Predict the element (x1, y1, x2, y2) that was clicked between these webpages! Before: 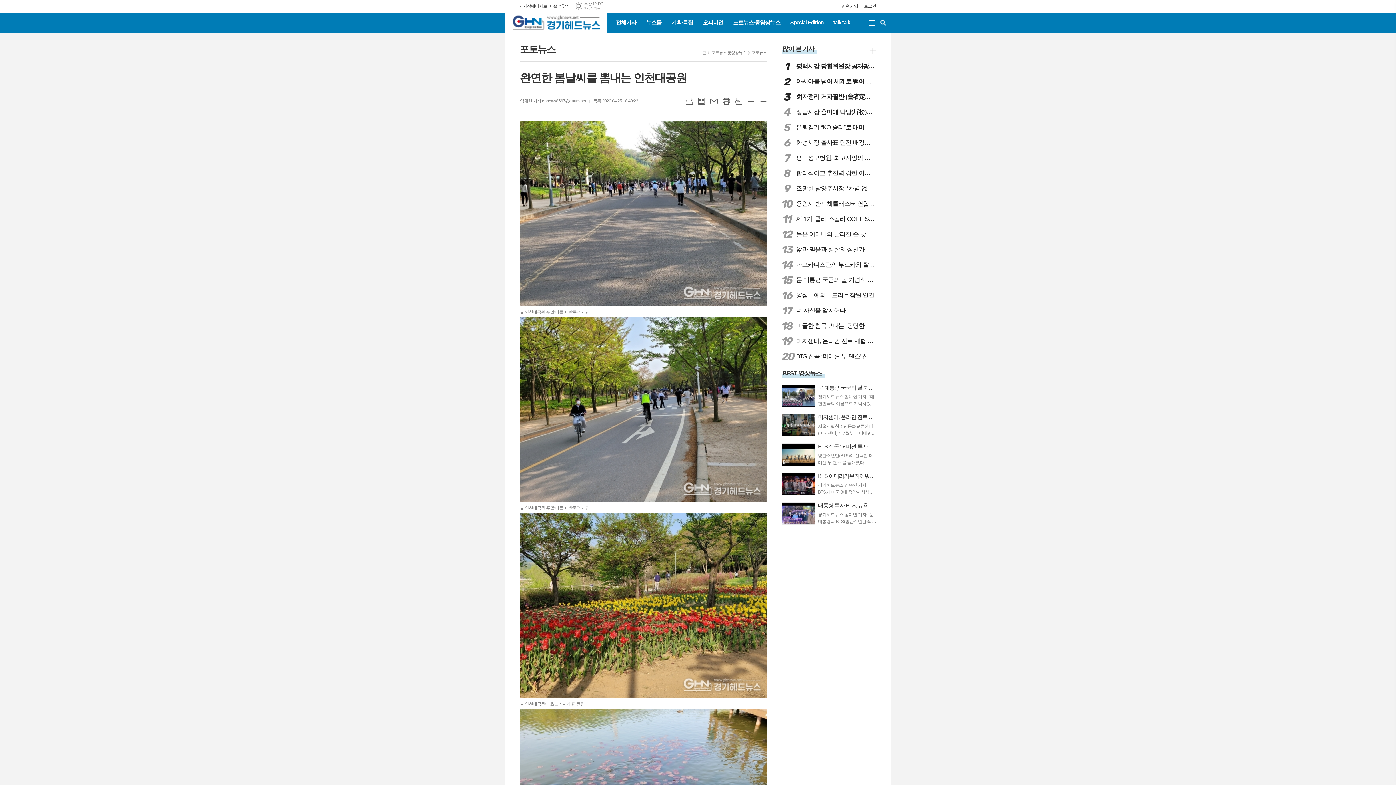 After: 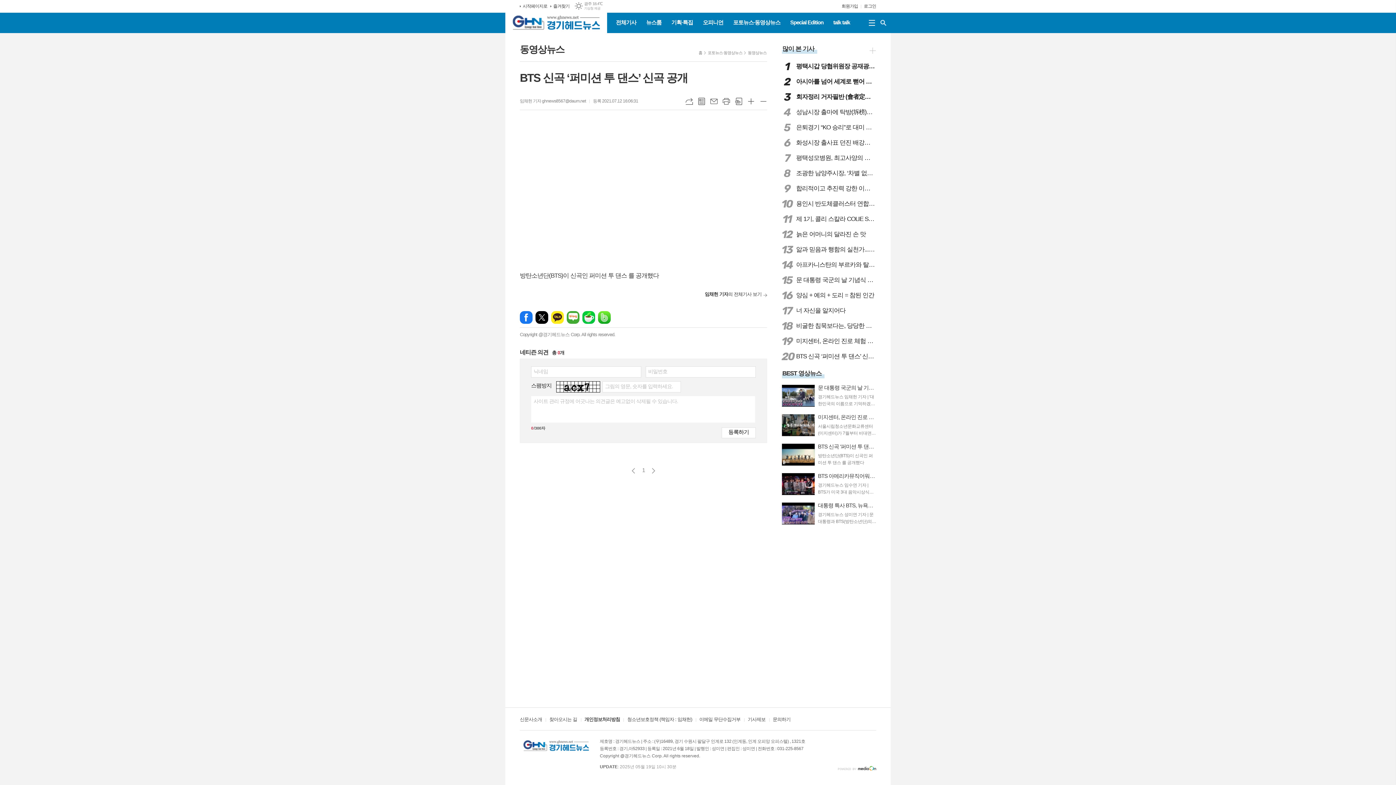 Action: bbox: (781, 351, 876, 361) label: 20
BTS 신곡 ‘퍼미션 투 댄스’ 신곡 공개